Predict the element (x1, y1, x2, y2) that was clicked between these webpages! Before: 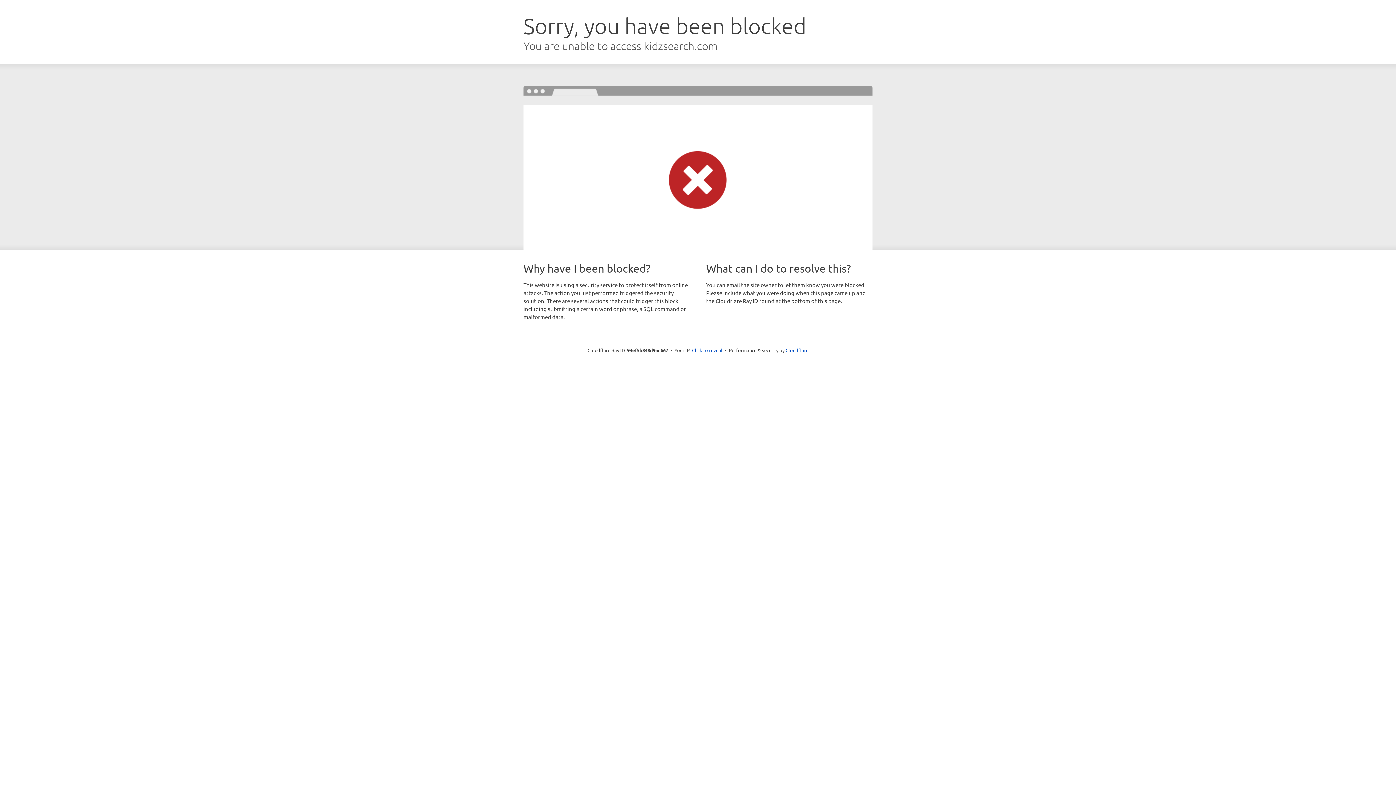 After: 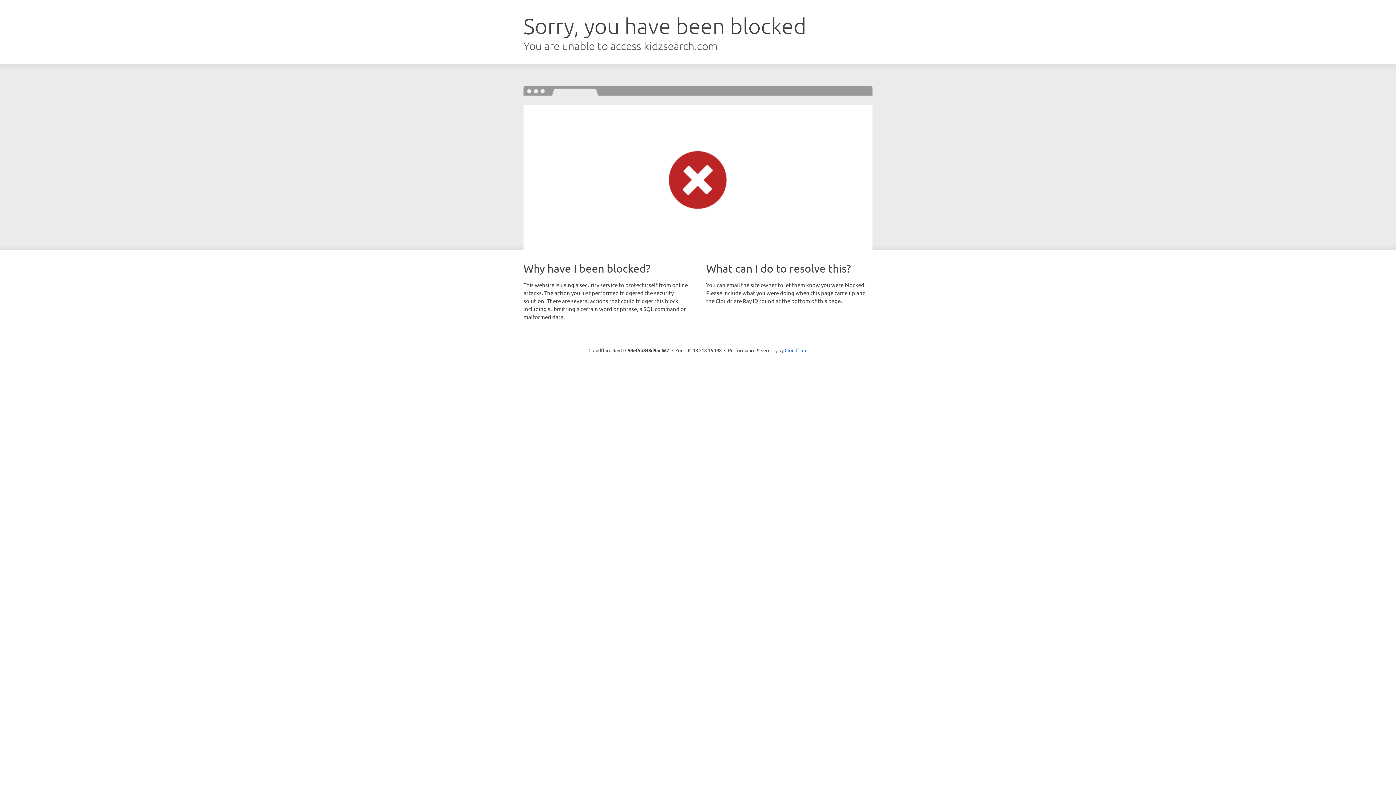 Action: label: Click to reveal bbox: (692, 346, 722, 353)